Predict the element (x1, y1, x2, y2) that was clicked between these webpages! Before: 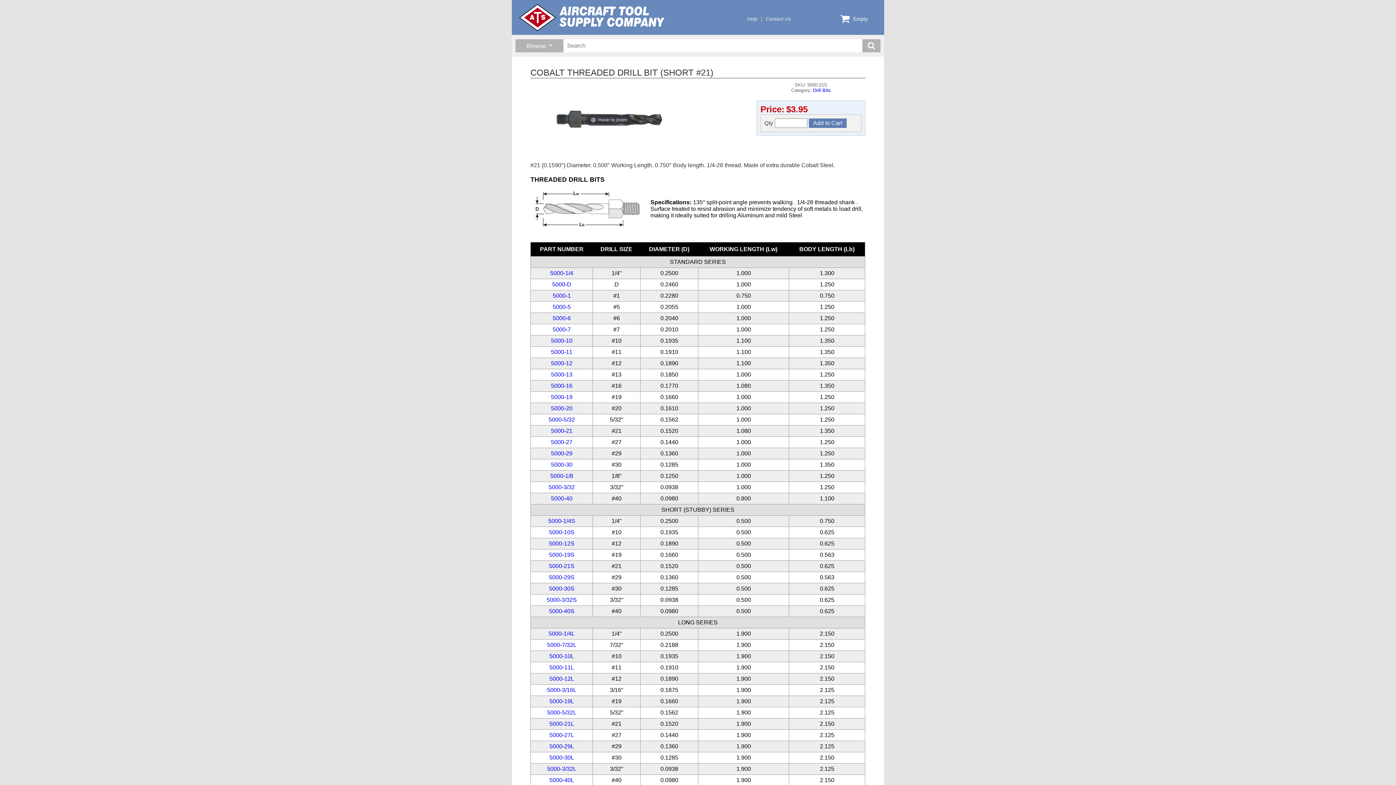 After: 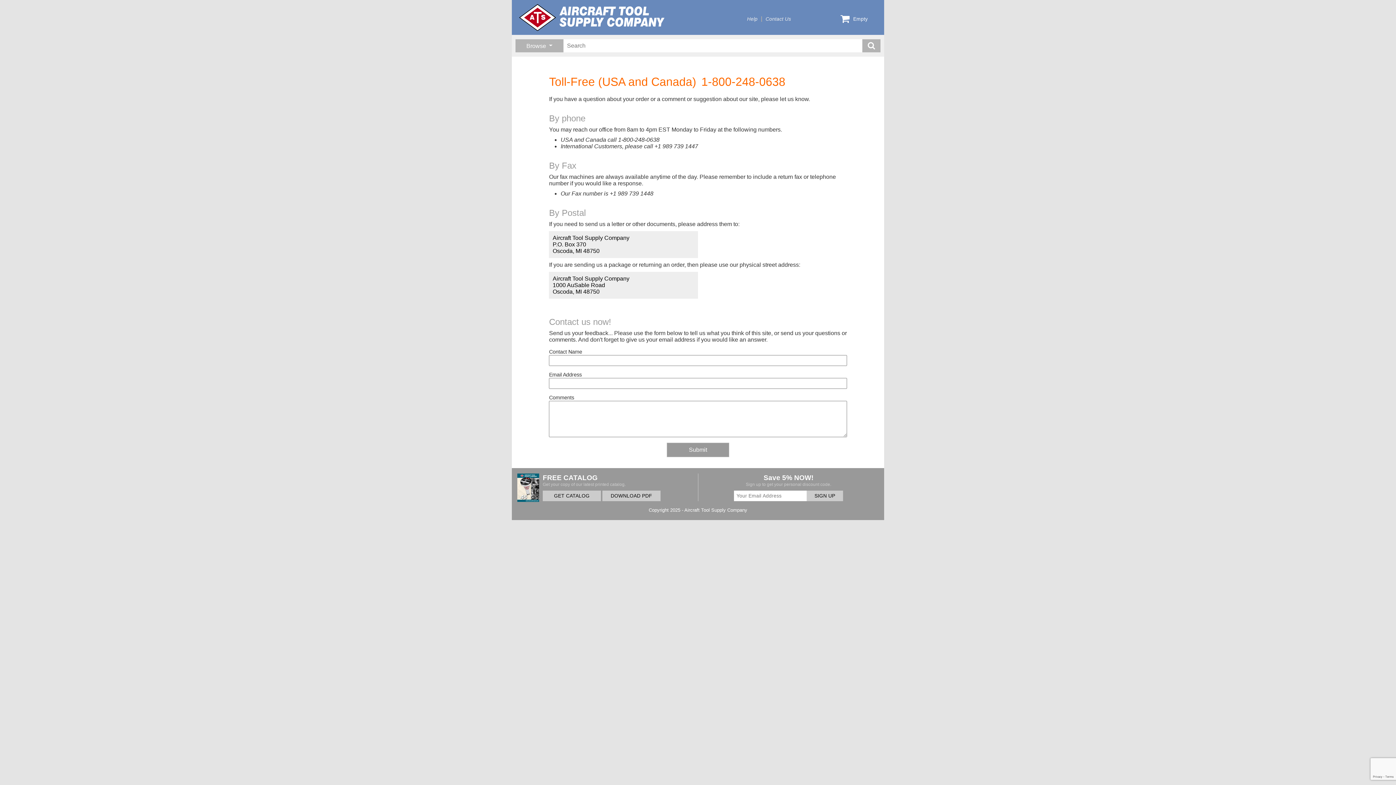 Action: bbox: (765, 16, 791, 21) label: Contact Us